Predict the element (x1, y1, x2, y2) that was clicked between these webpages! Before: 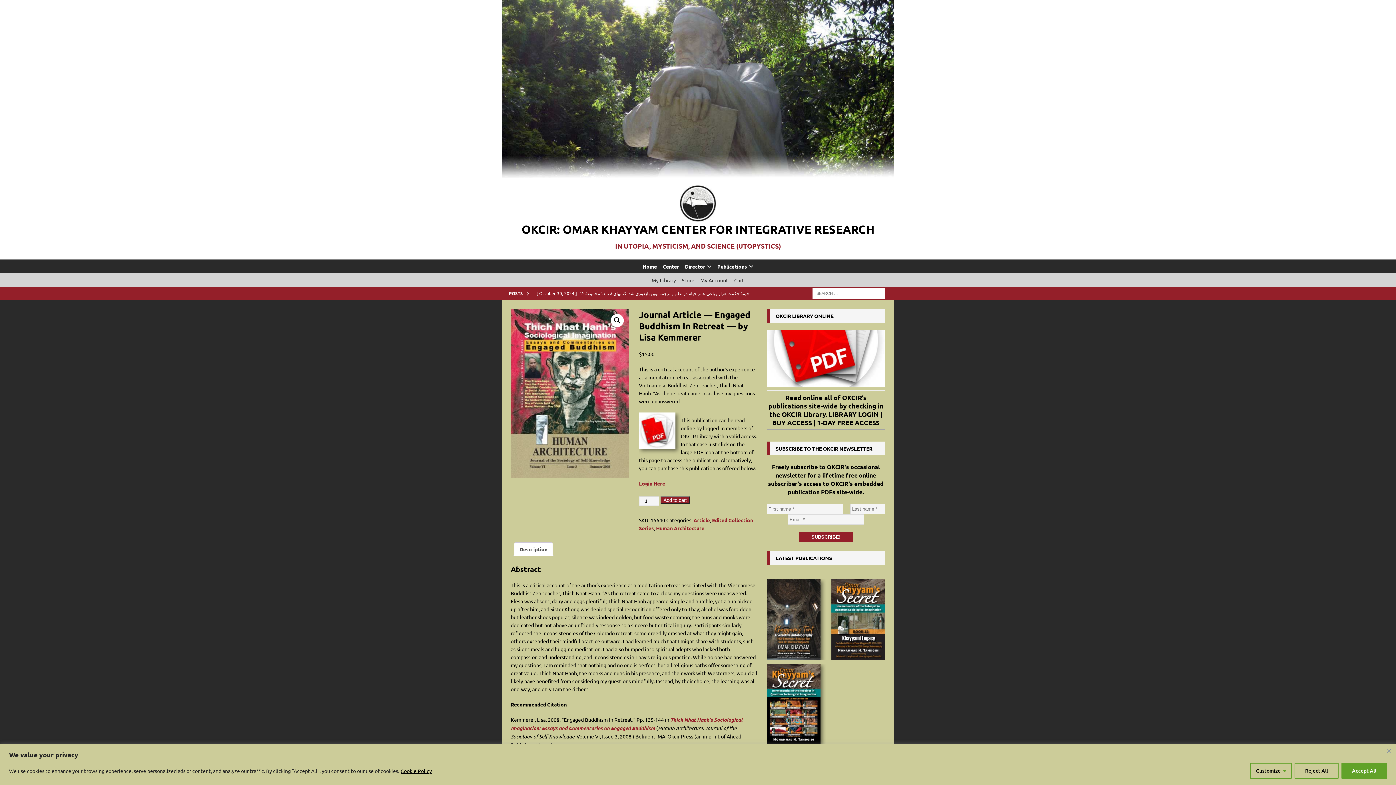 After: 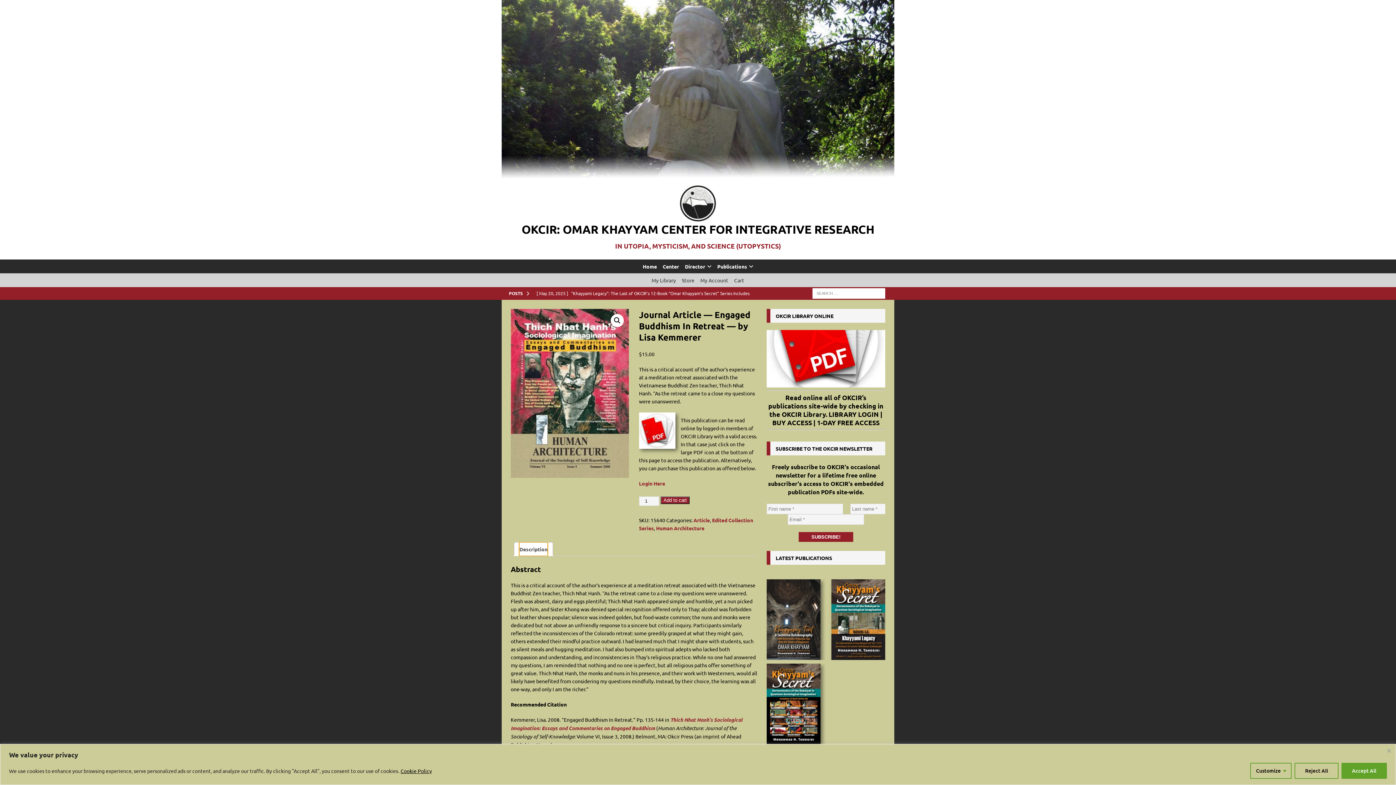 Action: label: Description bbox: (519, 543, 547, 556)